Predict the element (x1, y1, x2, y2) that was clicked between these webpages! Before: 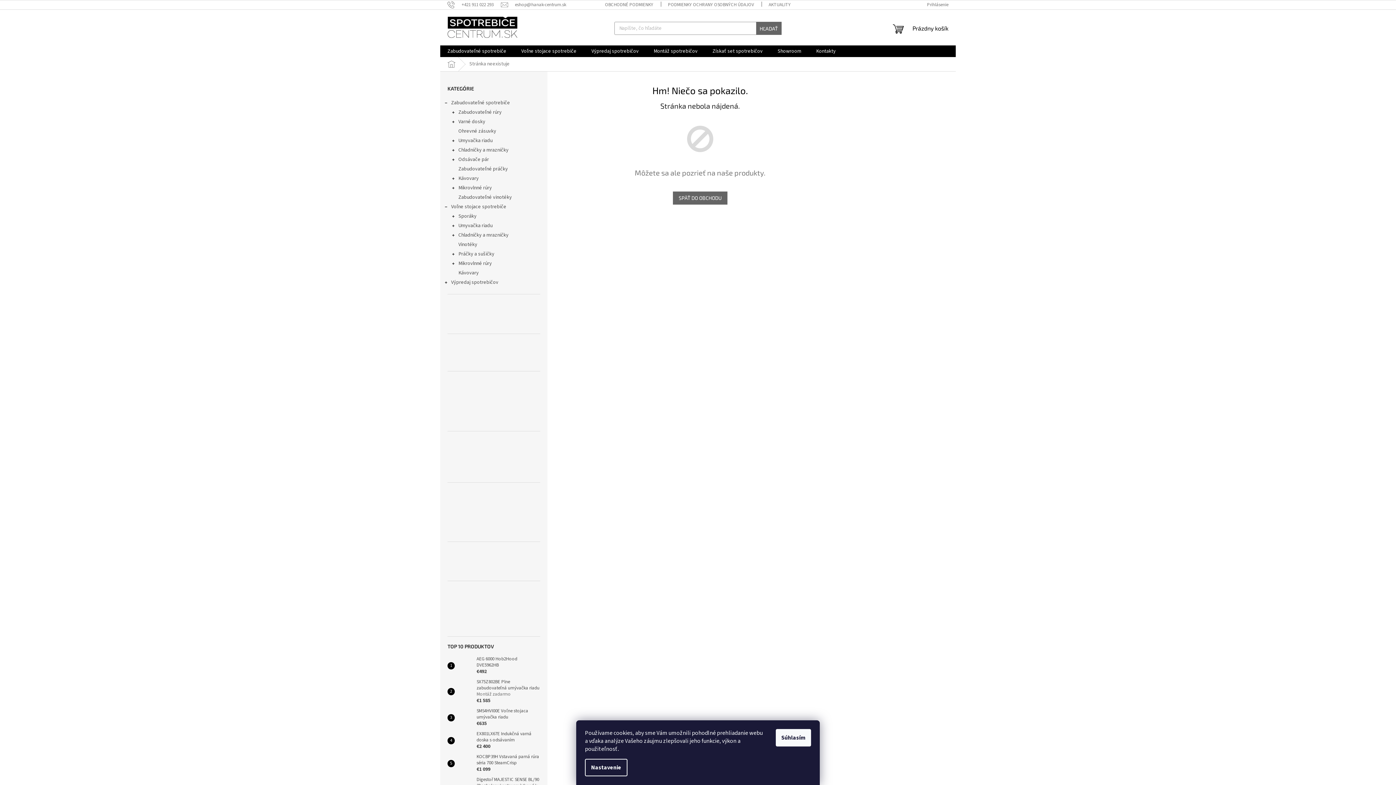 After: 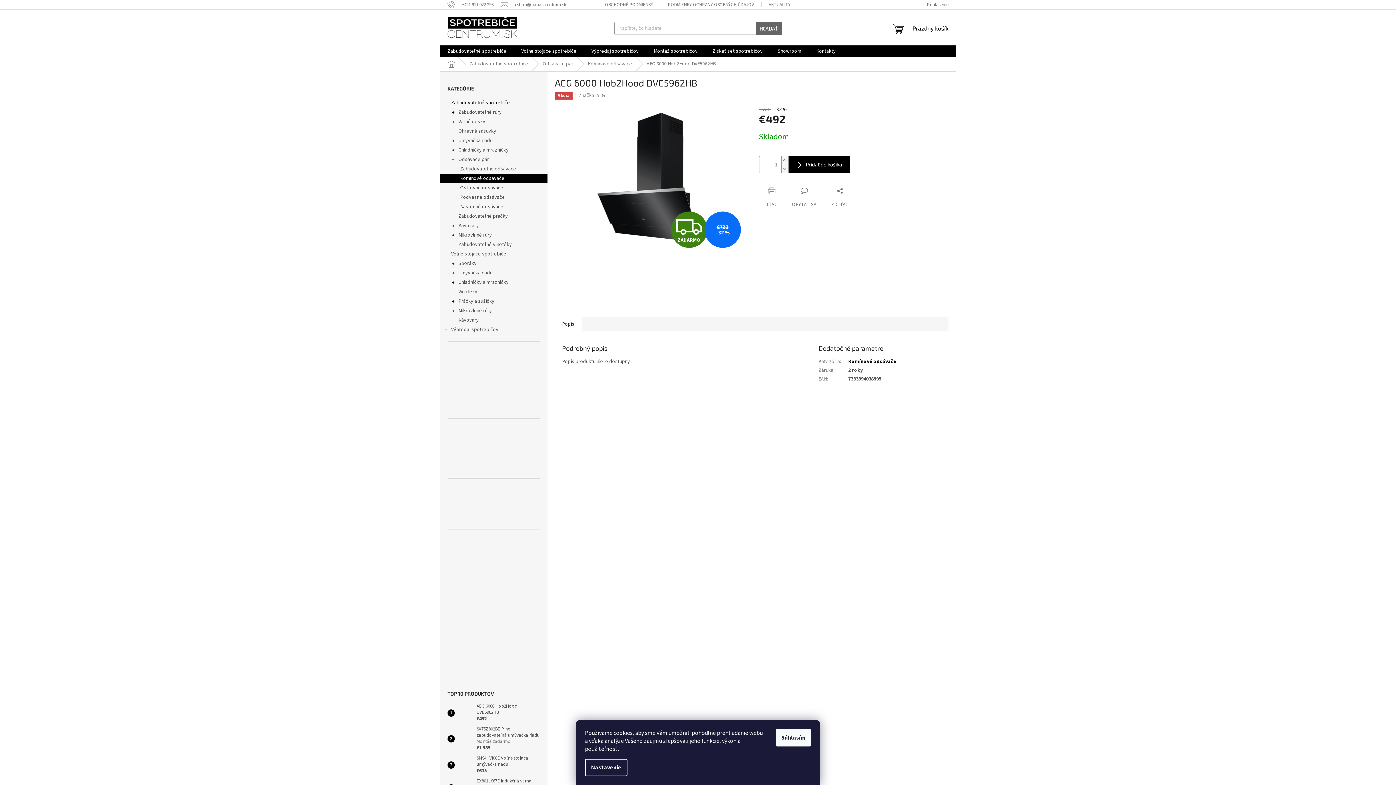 Action: bbox: (473, 656, 540, 675) label: AEG 6000 Hob2Hood DVE5962HB
€492